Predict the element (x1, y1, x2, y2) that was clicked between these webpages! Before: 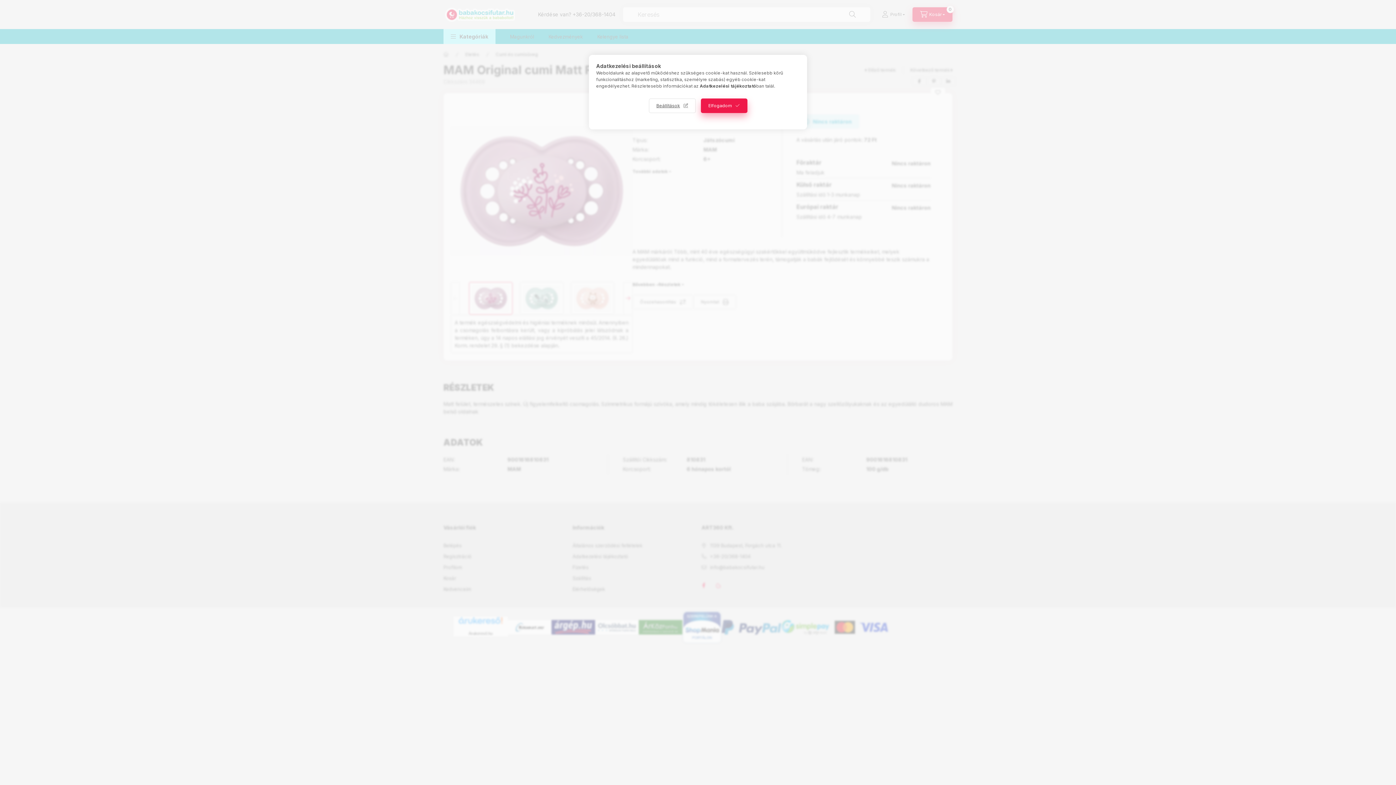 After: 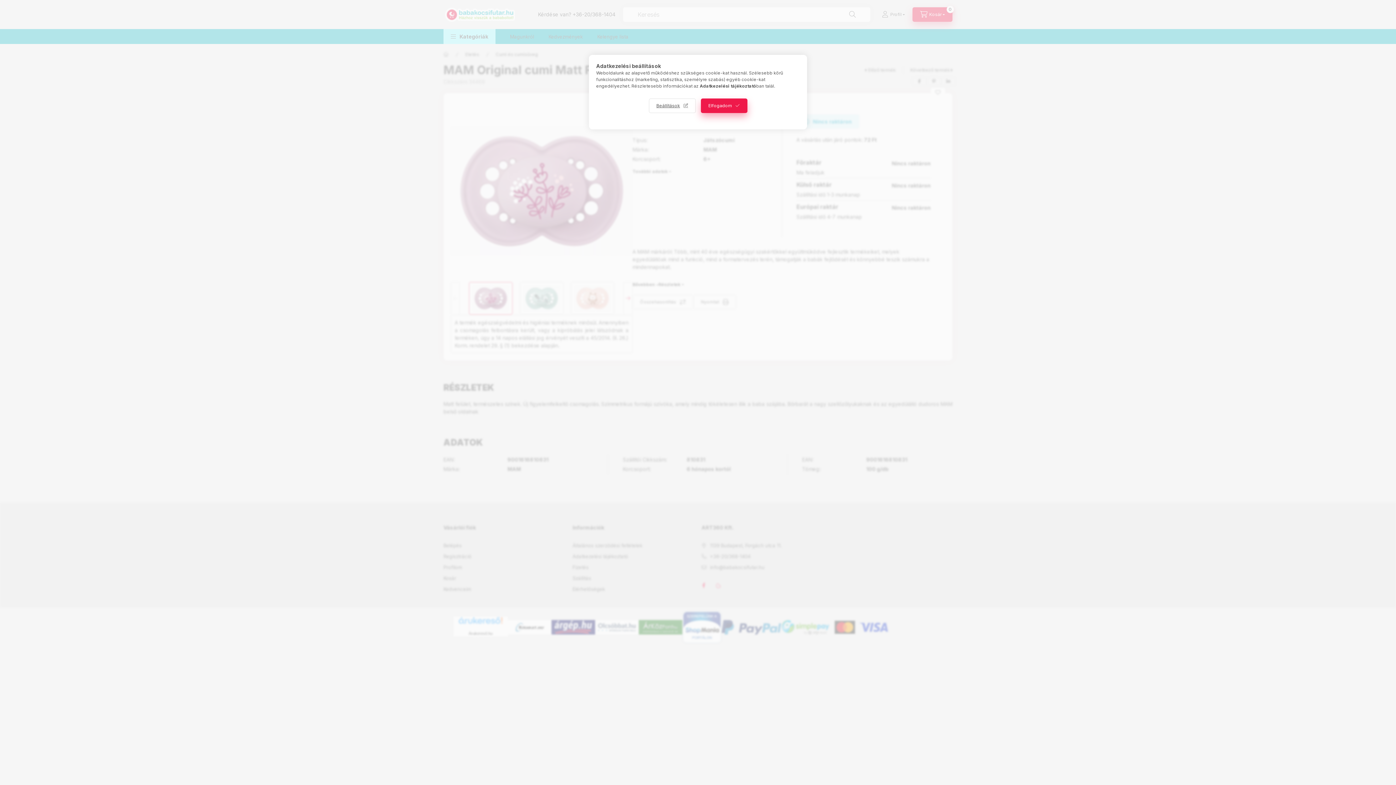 Action: bbox: (700, 83, 756, 88) label: Adatkezelési tájékoztató